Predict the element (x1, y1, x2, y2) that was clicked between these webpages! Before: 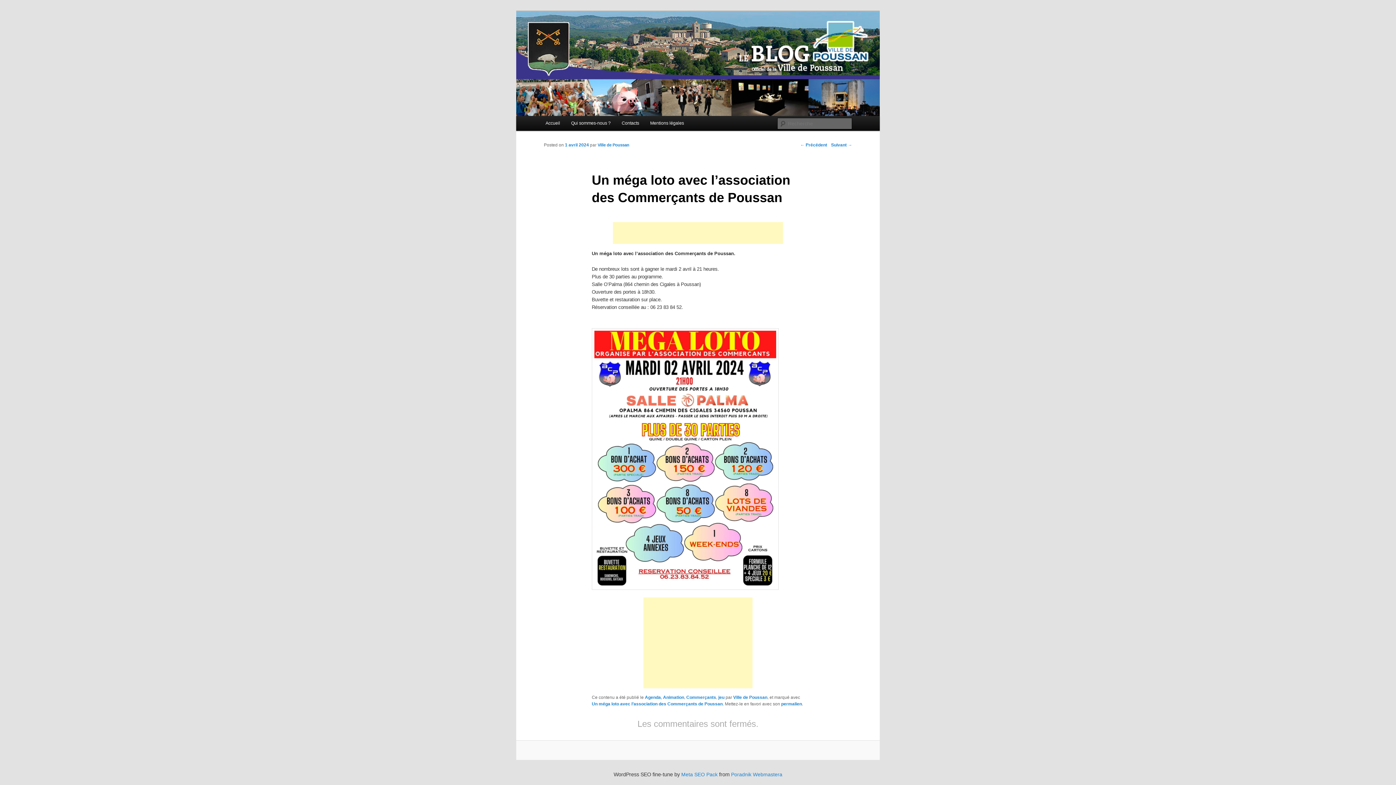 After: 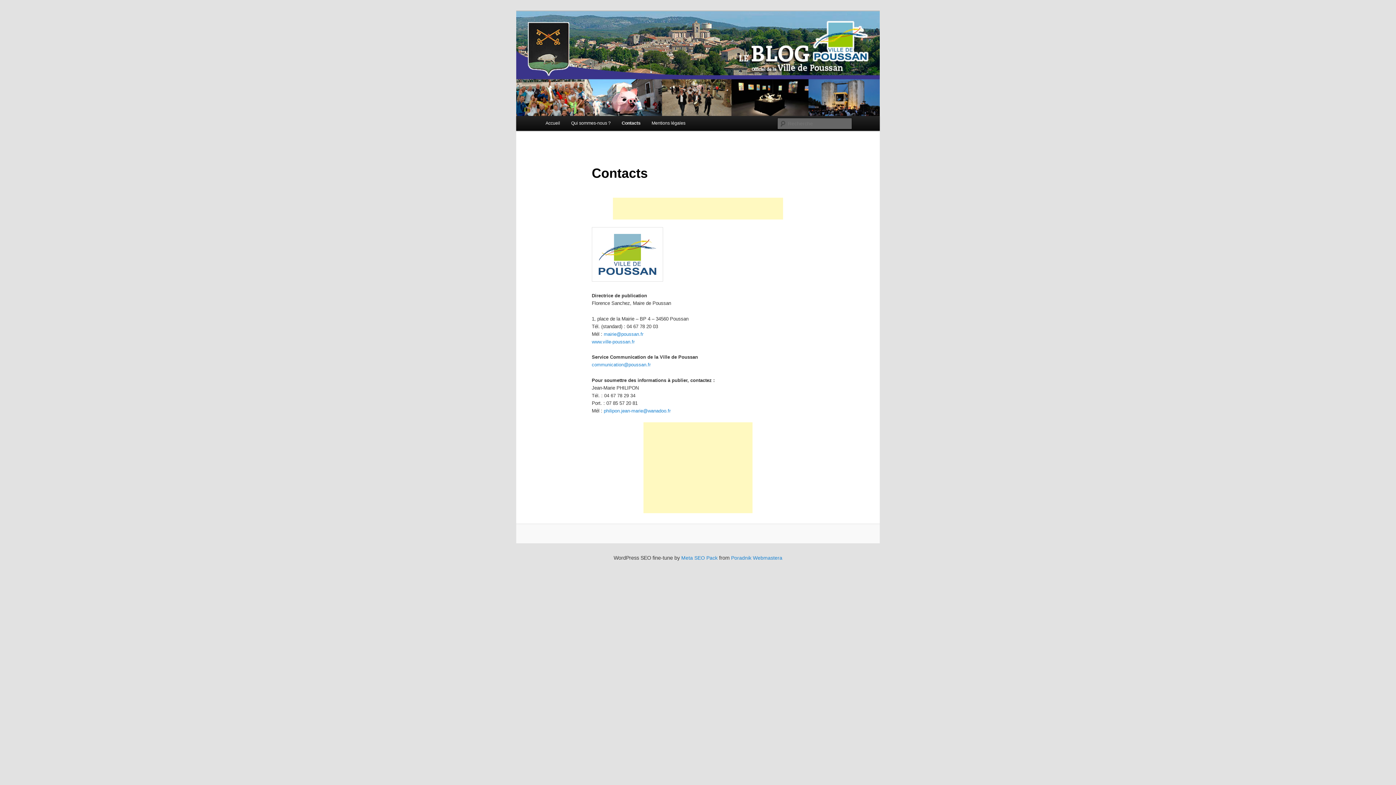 Action: bbox: (616, 116, 644, 131) label: Contacts